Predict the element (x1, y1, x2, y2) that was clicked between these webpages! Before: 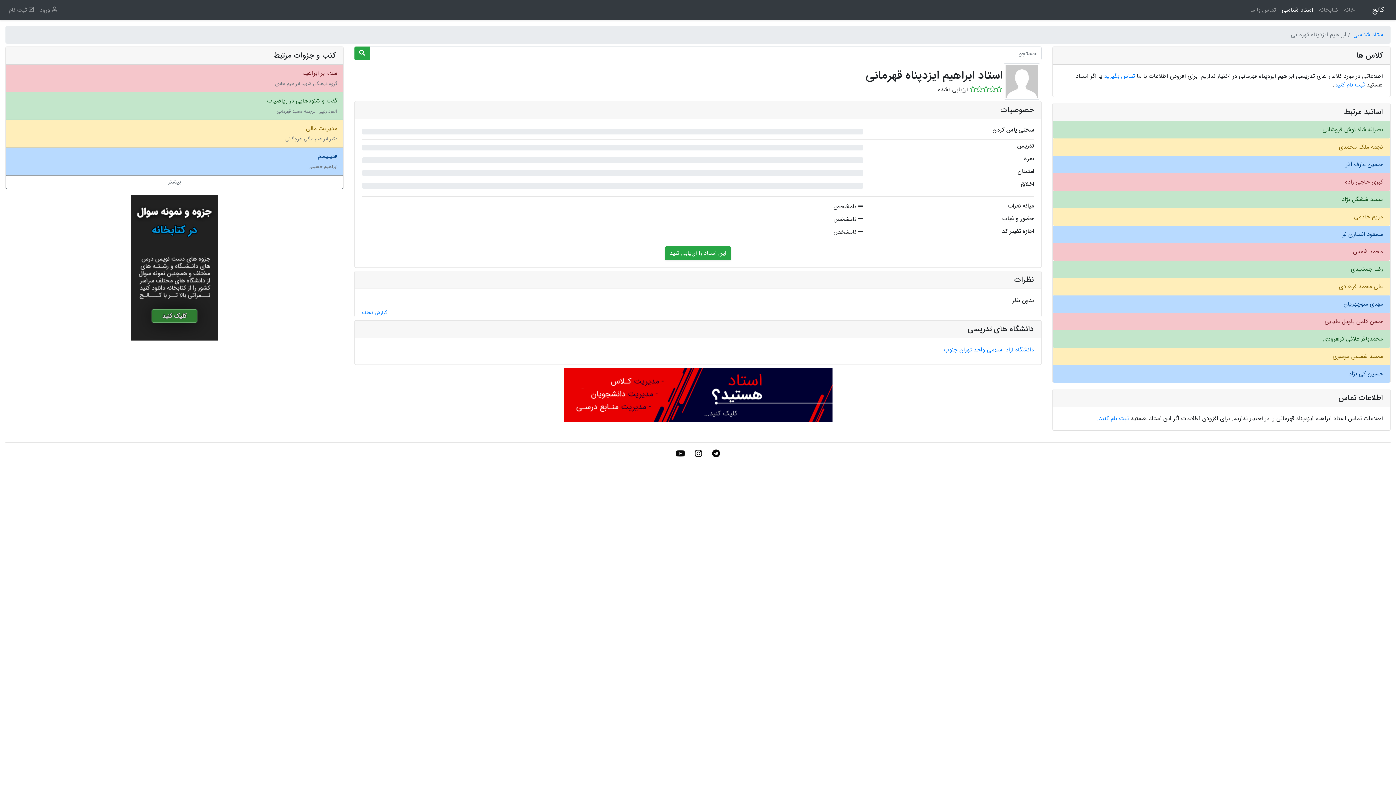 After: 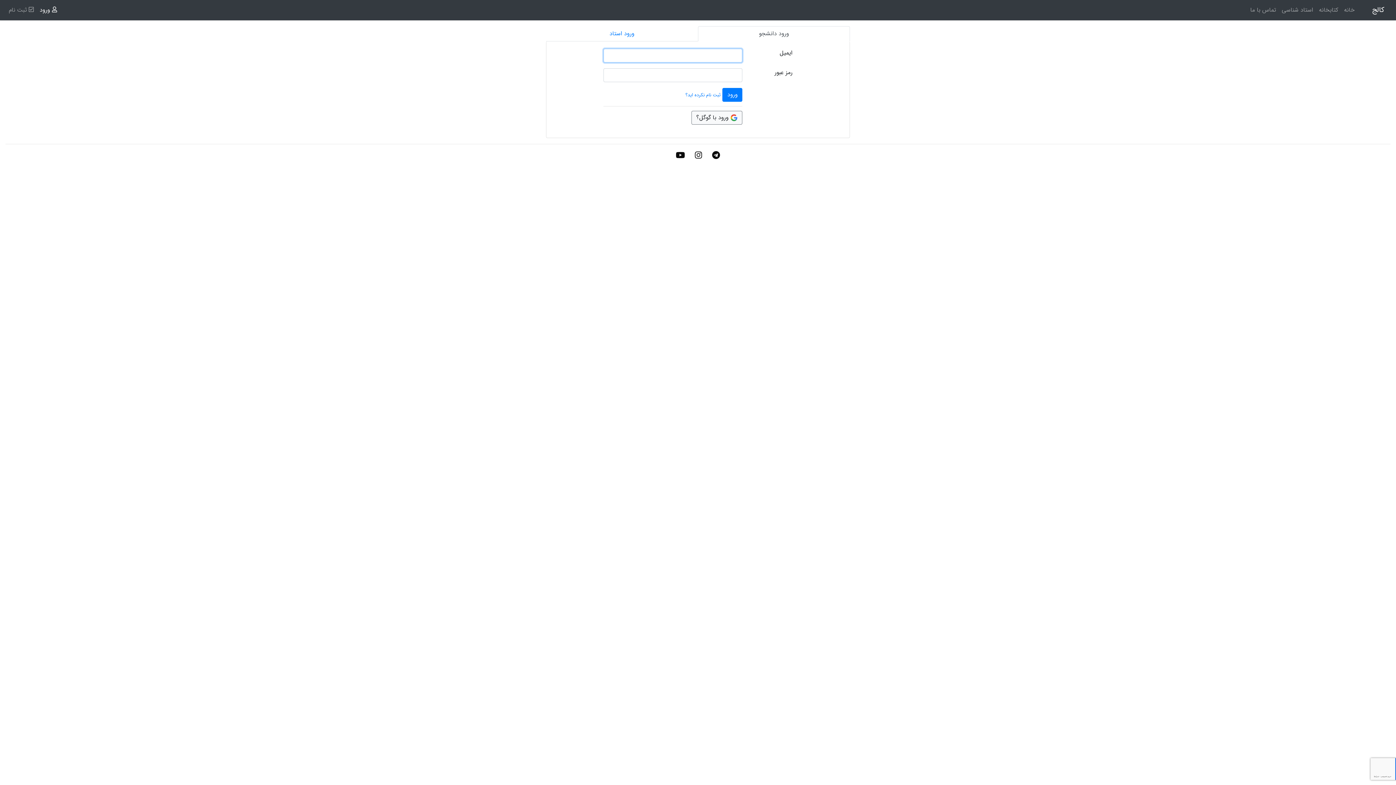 Action: label:  ورود bbox: (36, 2, 60, 17)